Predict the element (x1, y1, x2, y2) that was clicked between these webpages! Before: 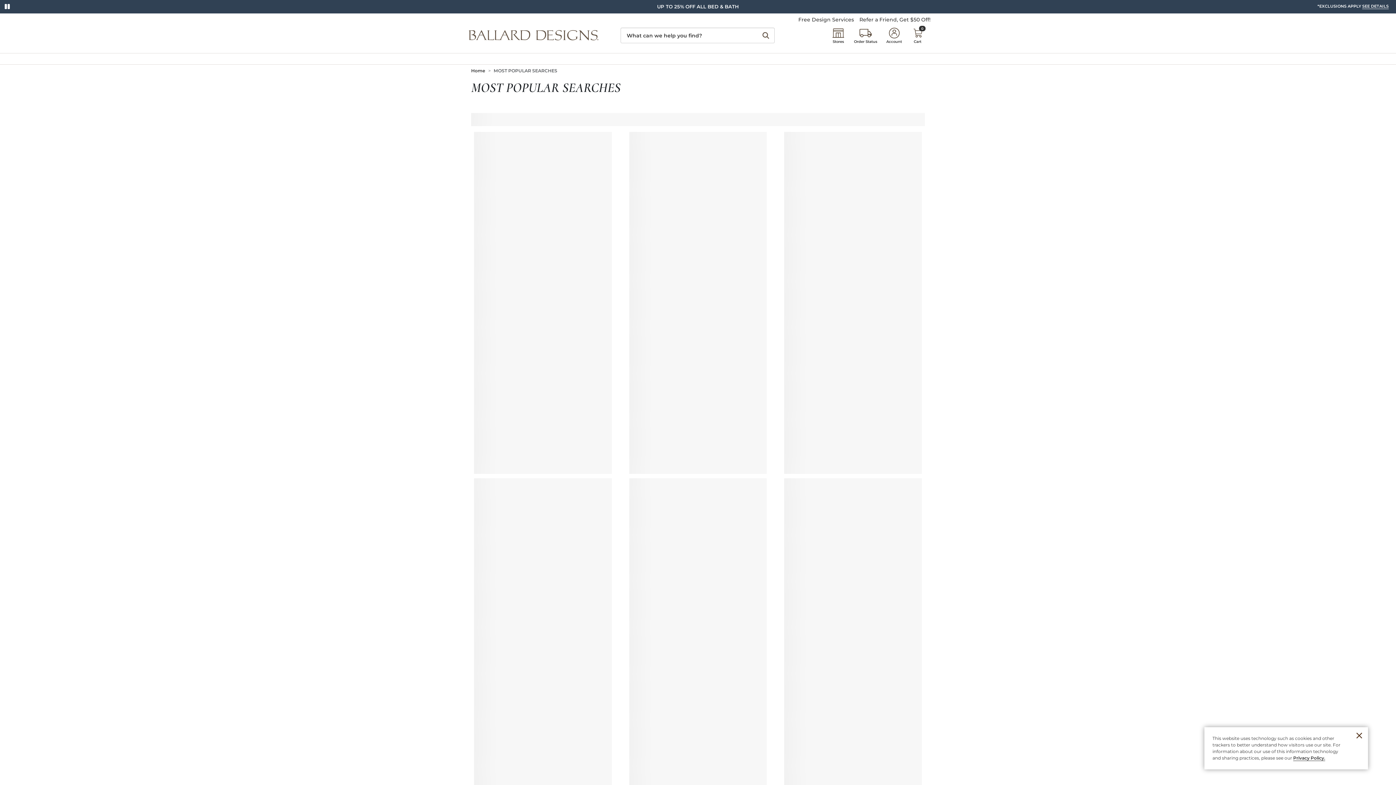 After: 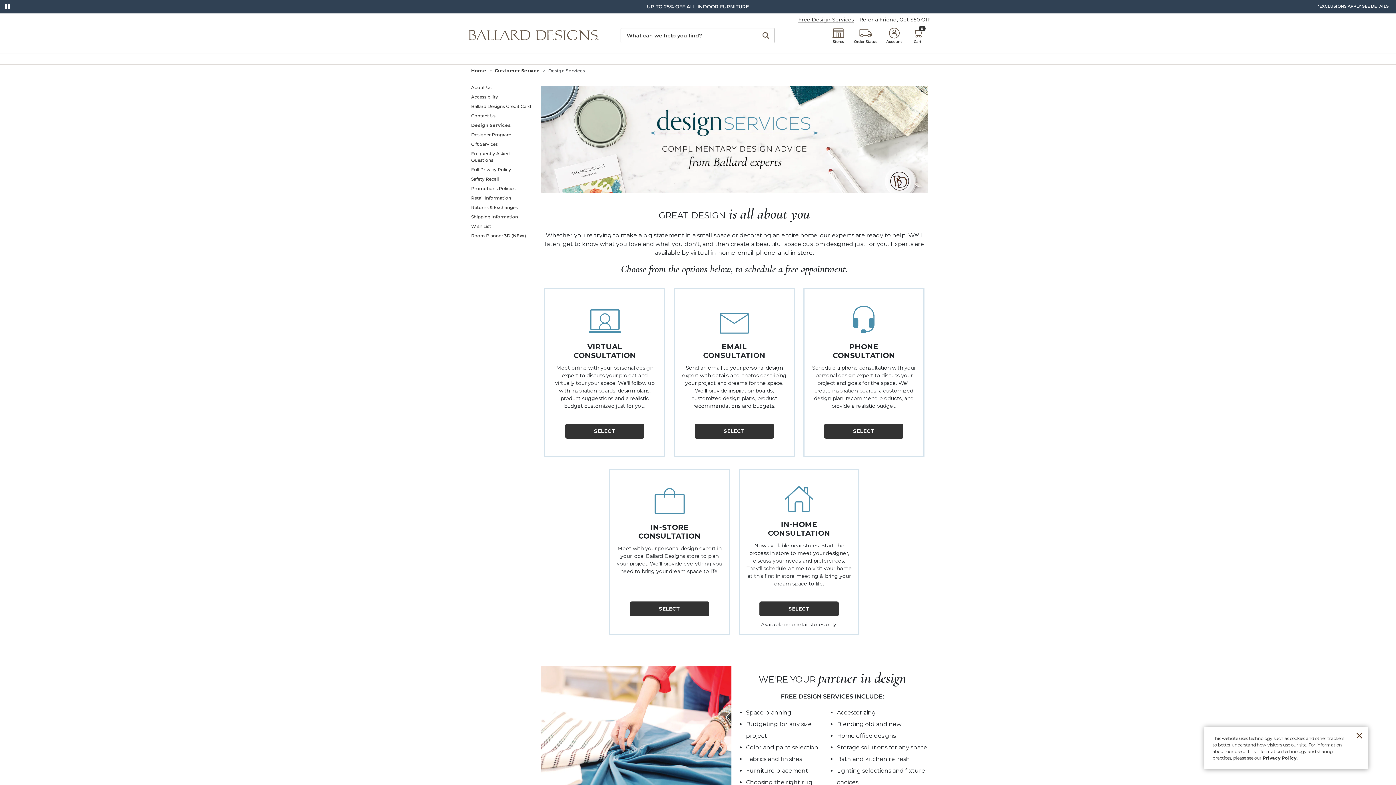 Action: bbox: (793, 2, 854, 10) label: Free Design Services